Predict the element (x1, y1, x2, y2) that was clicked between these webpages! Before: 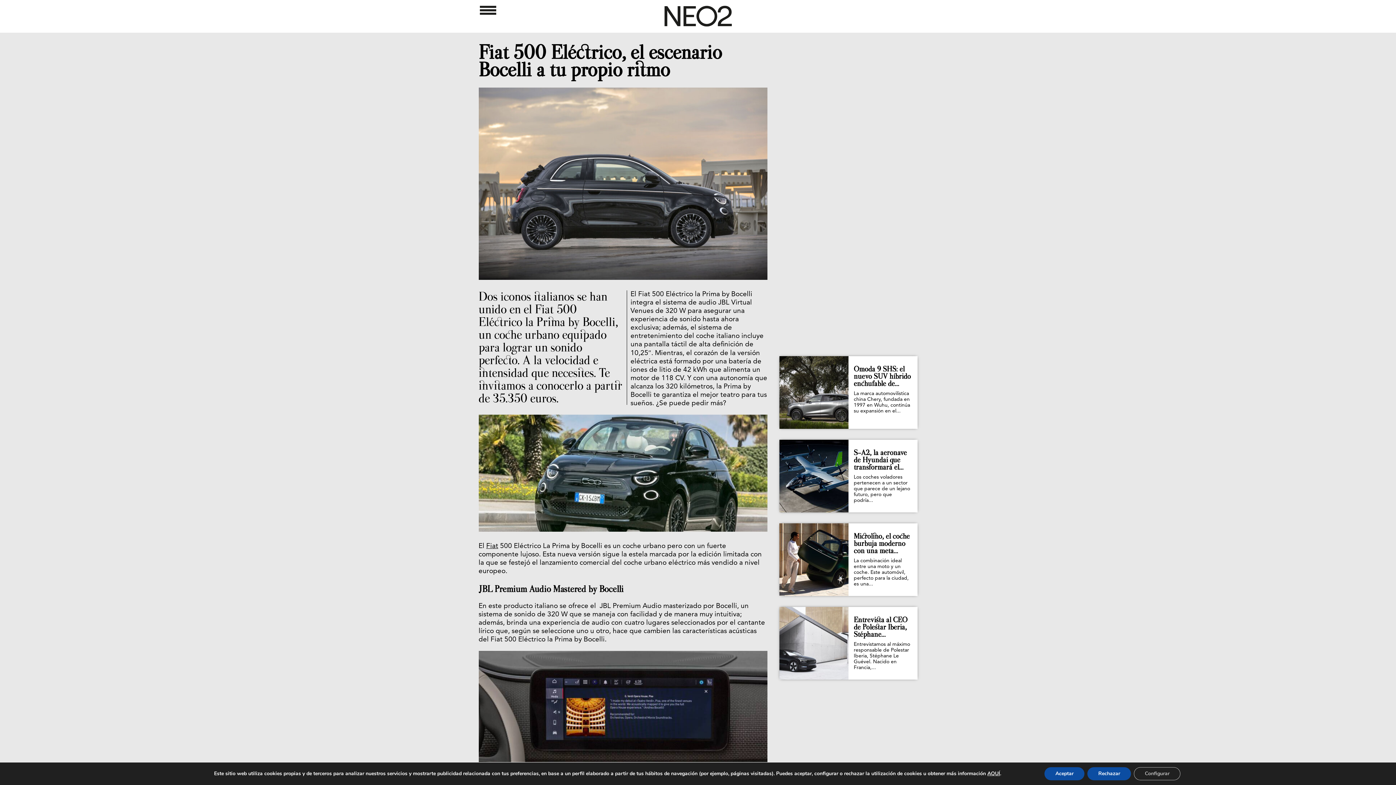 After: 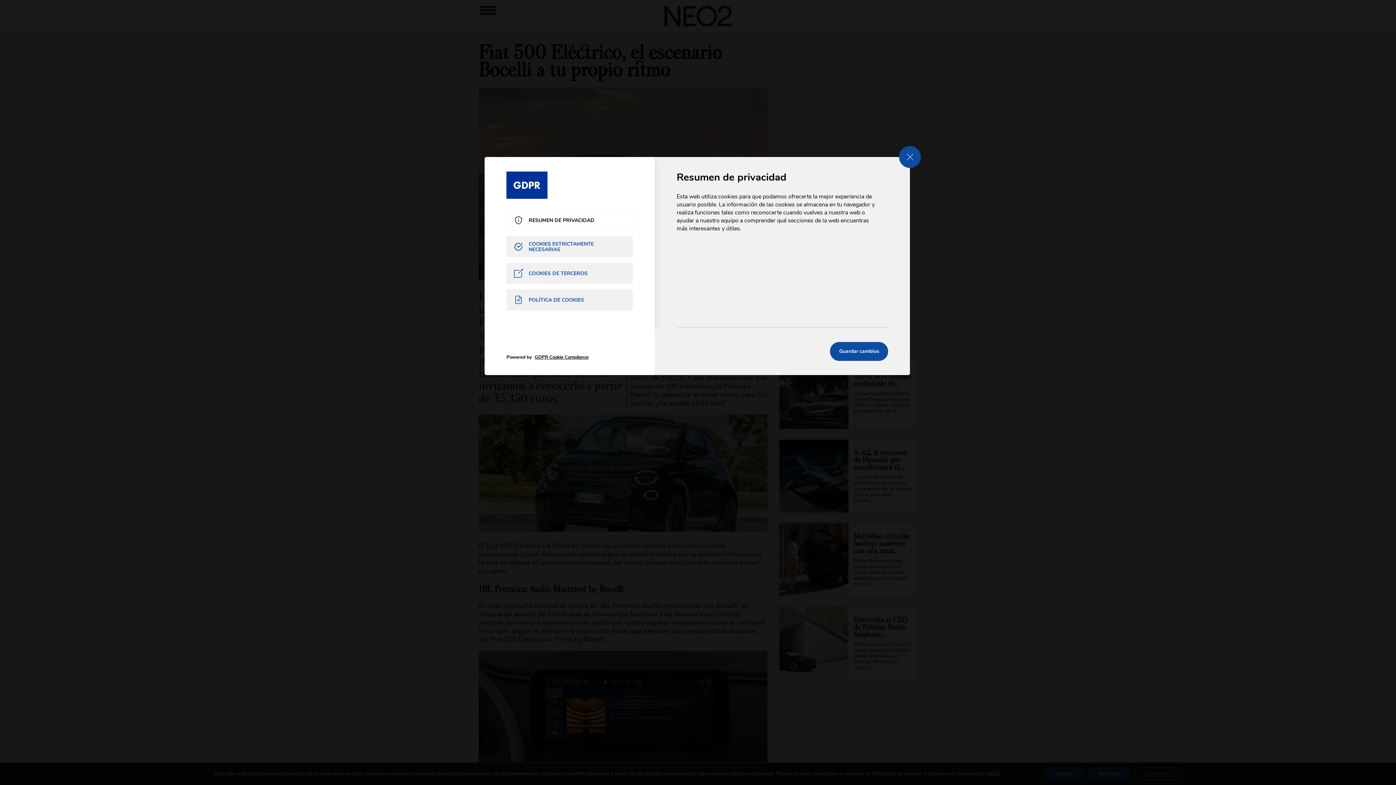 Action: label: Configurar bbox: (1134, 767, 1180, 780)